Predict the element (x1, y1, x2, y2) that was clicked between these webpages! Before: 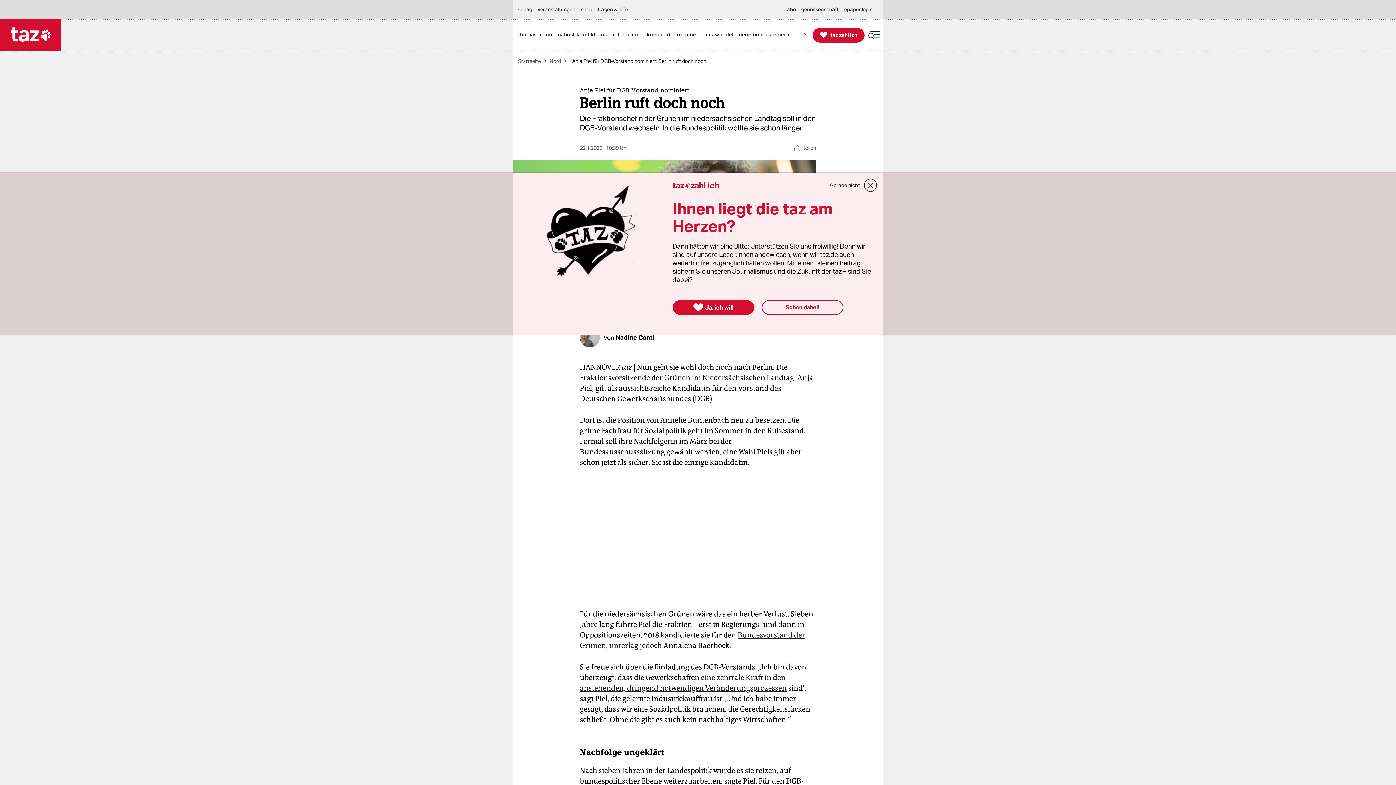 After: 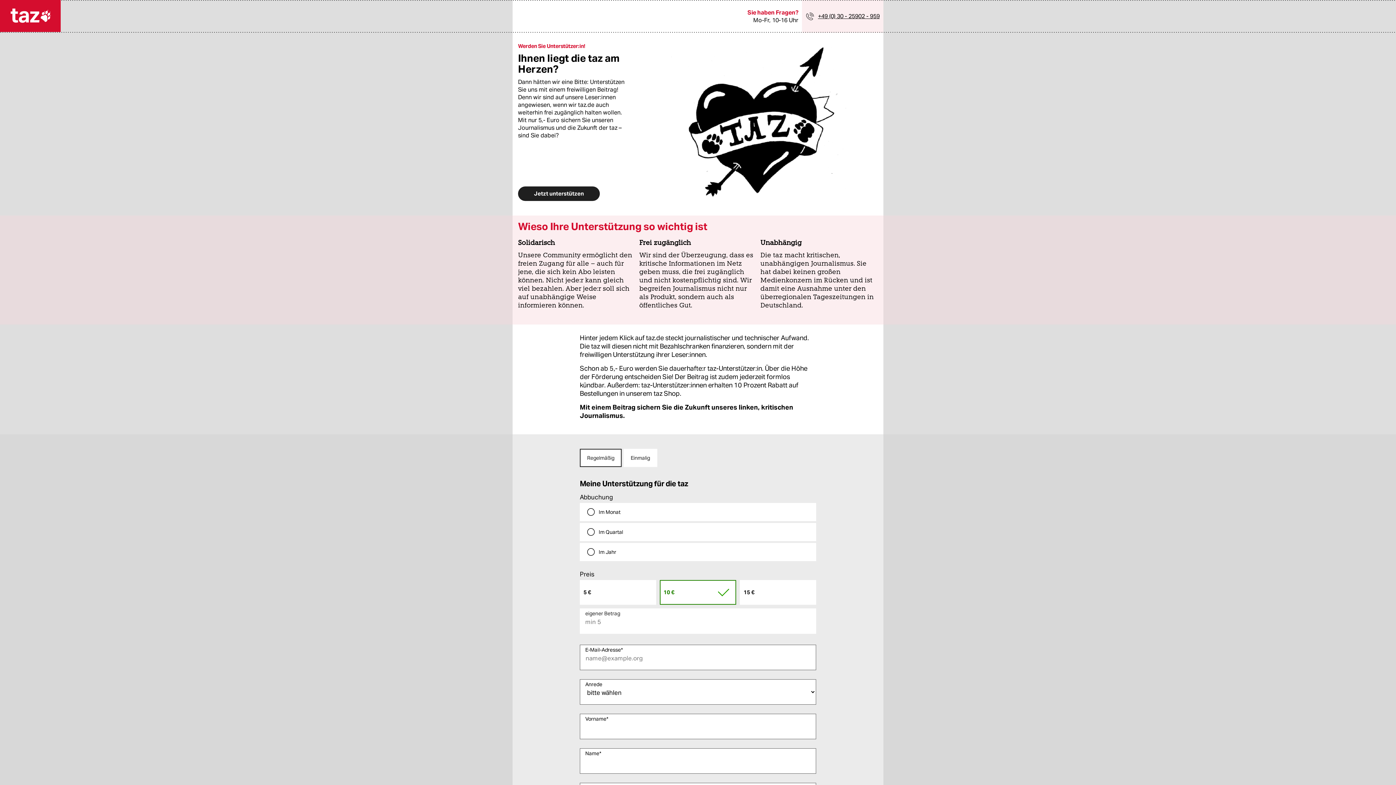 Action: bbox: (812, 27, 864, 42) label: 
taz zahl ich